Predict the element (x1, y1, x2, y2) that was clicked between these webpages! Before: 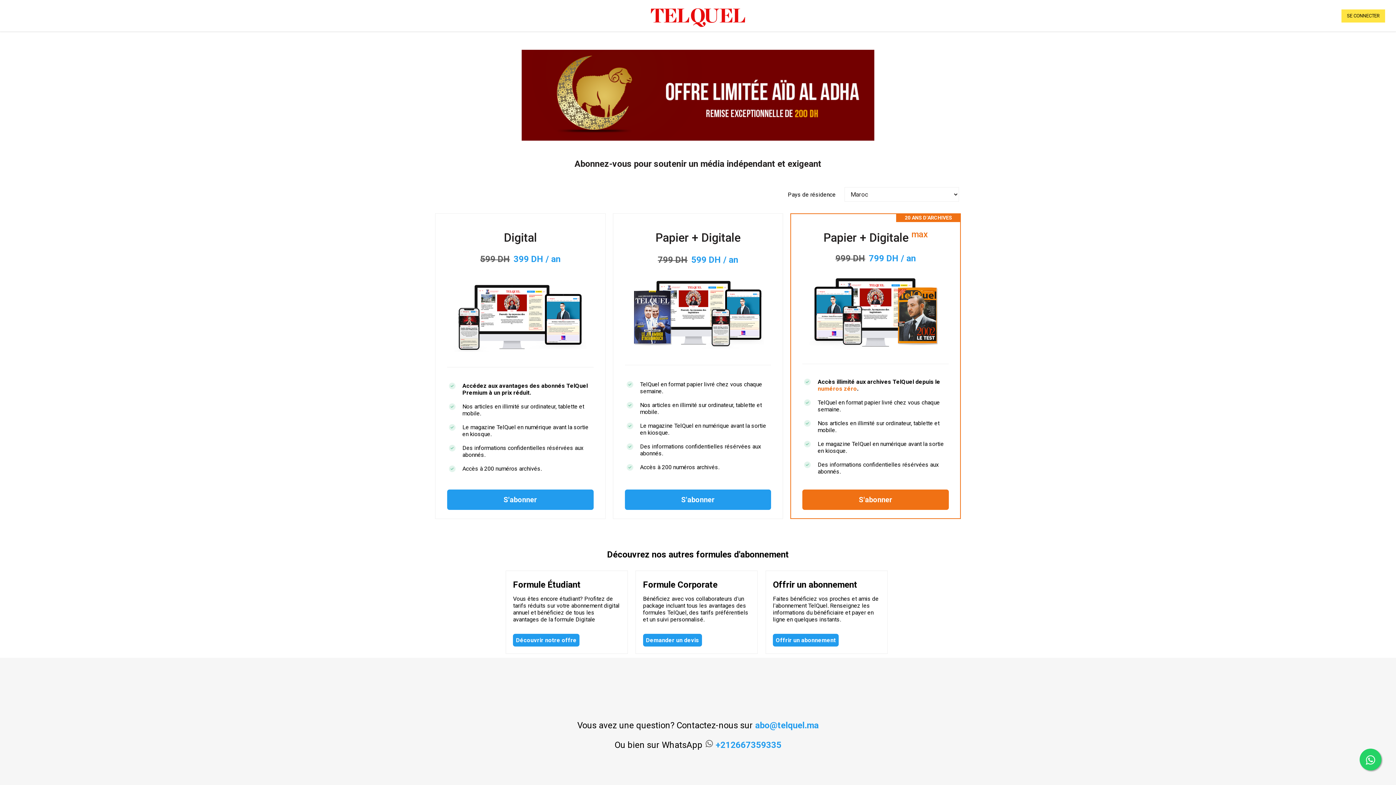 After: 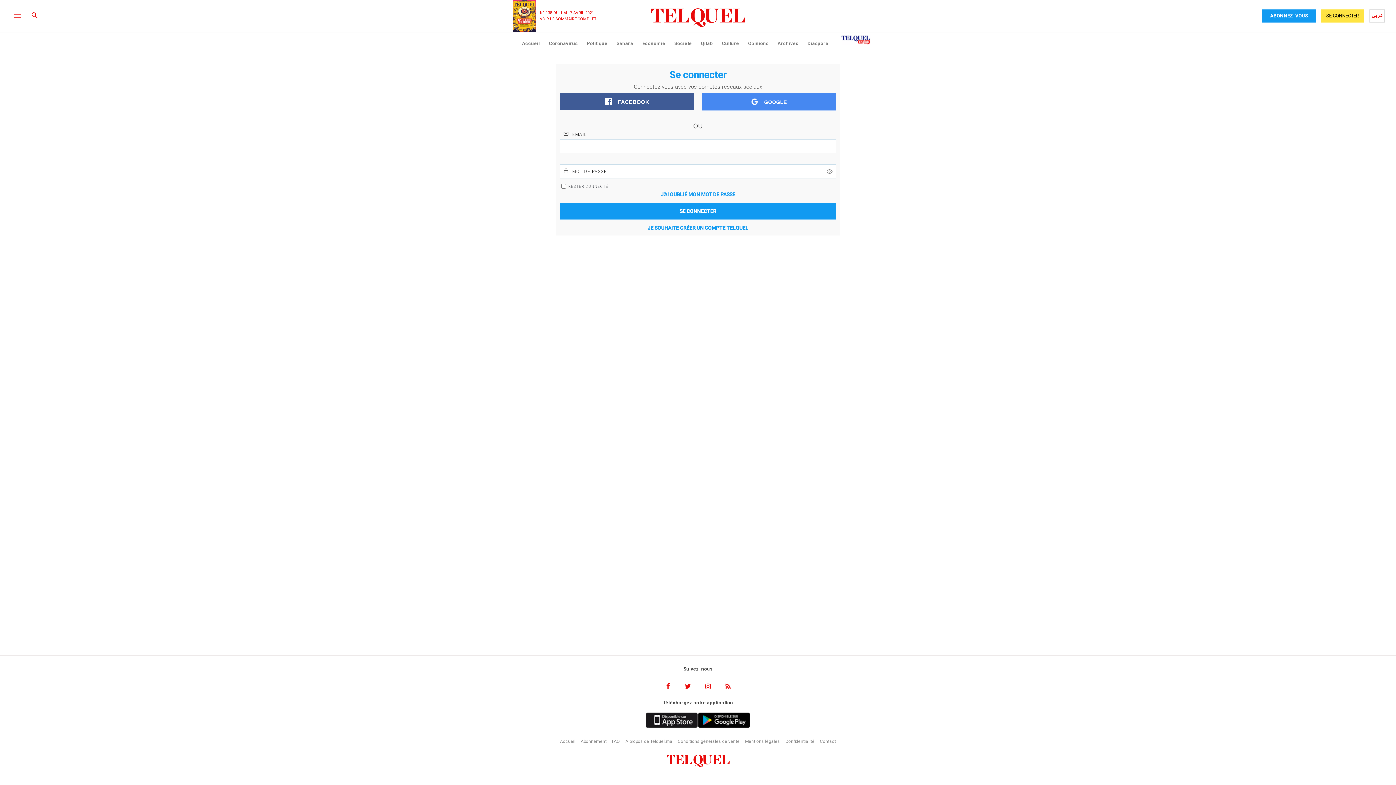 Action: bbox: (1341, 9, 1385, 22) label: SE CONNECTER